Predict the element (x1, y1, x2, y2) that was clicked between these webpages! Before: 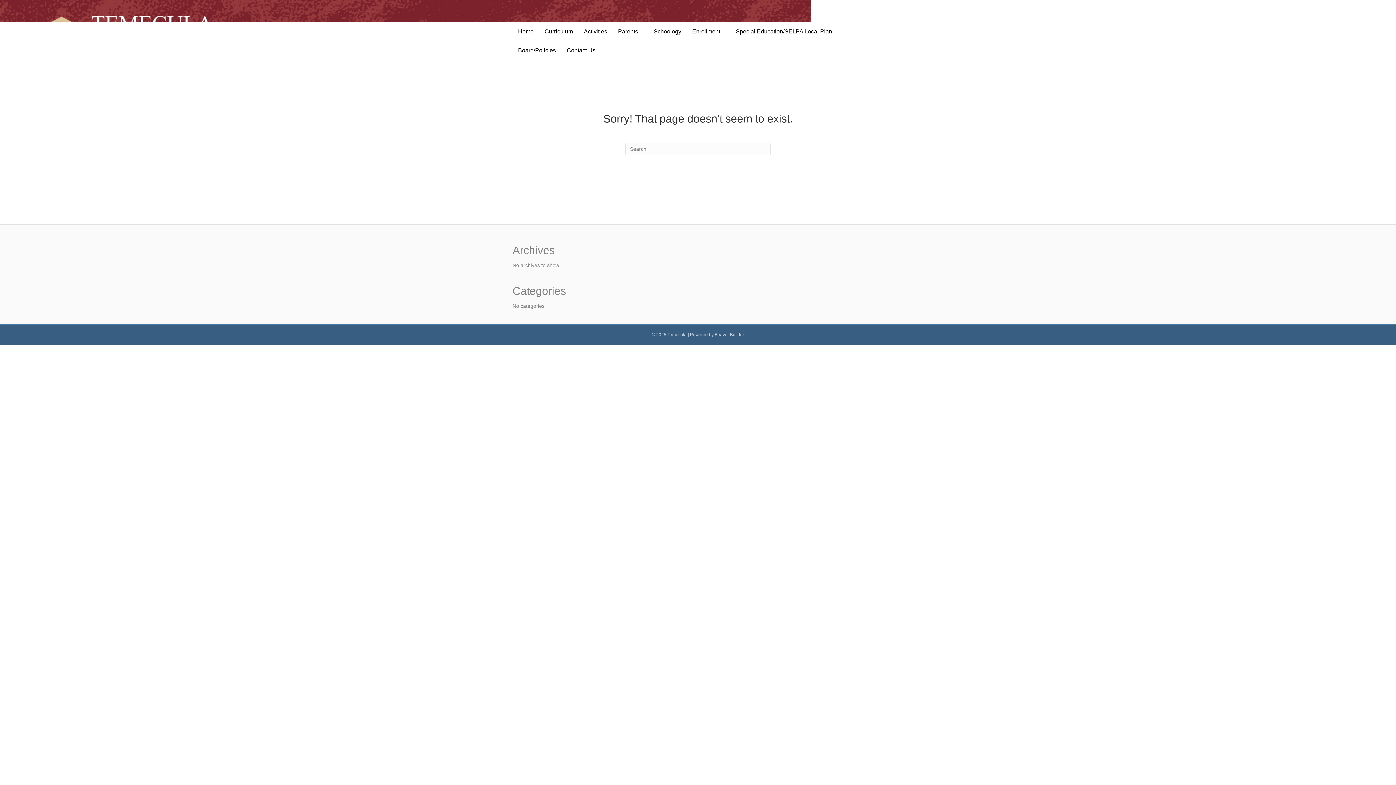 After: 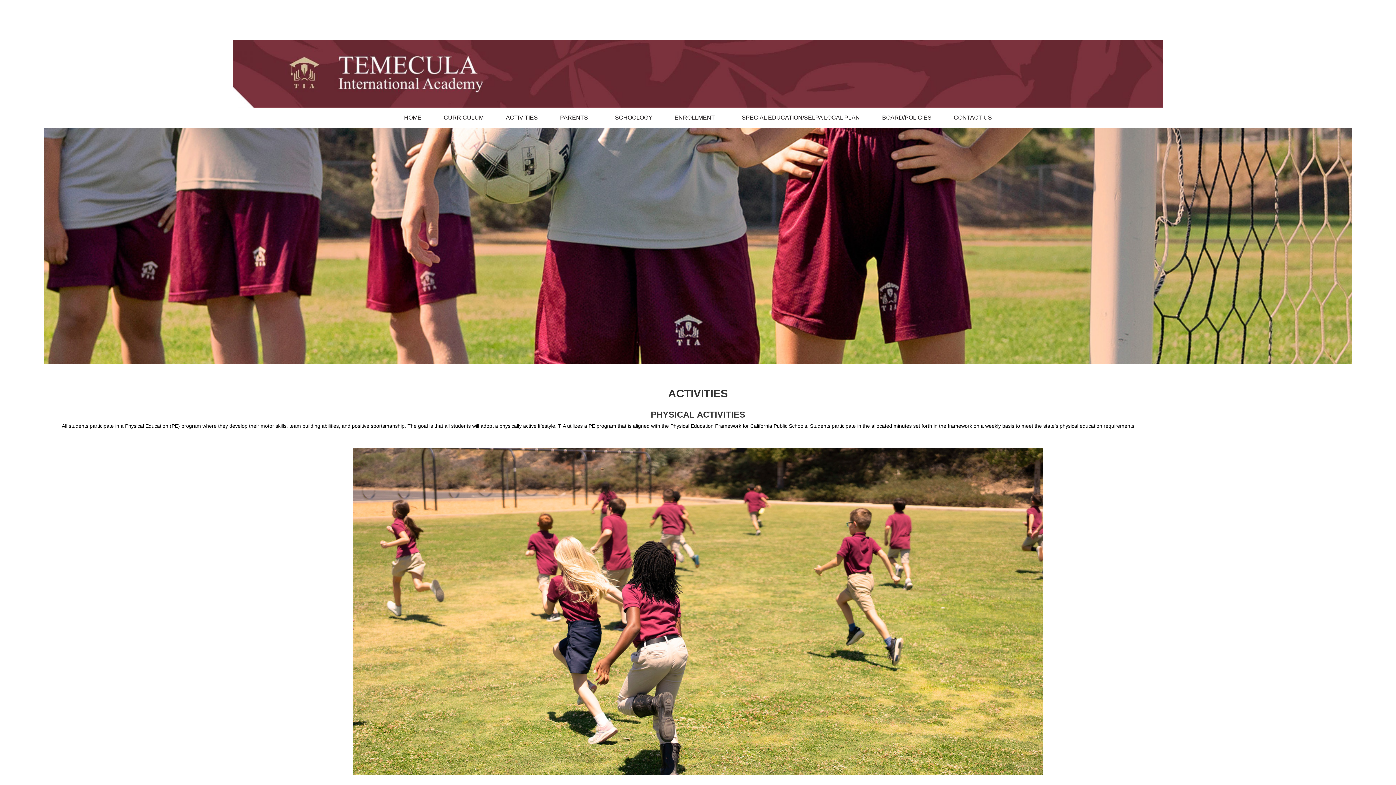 Action: bbox: (578, 22, 612, 41) label: Activities